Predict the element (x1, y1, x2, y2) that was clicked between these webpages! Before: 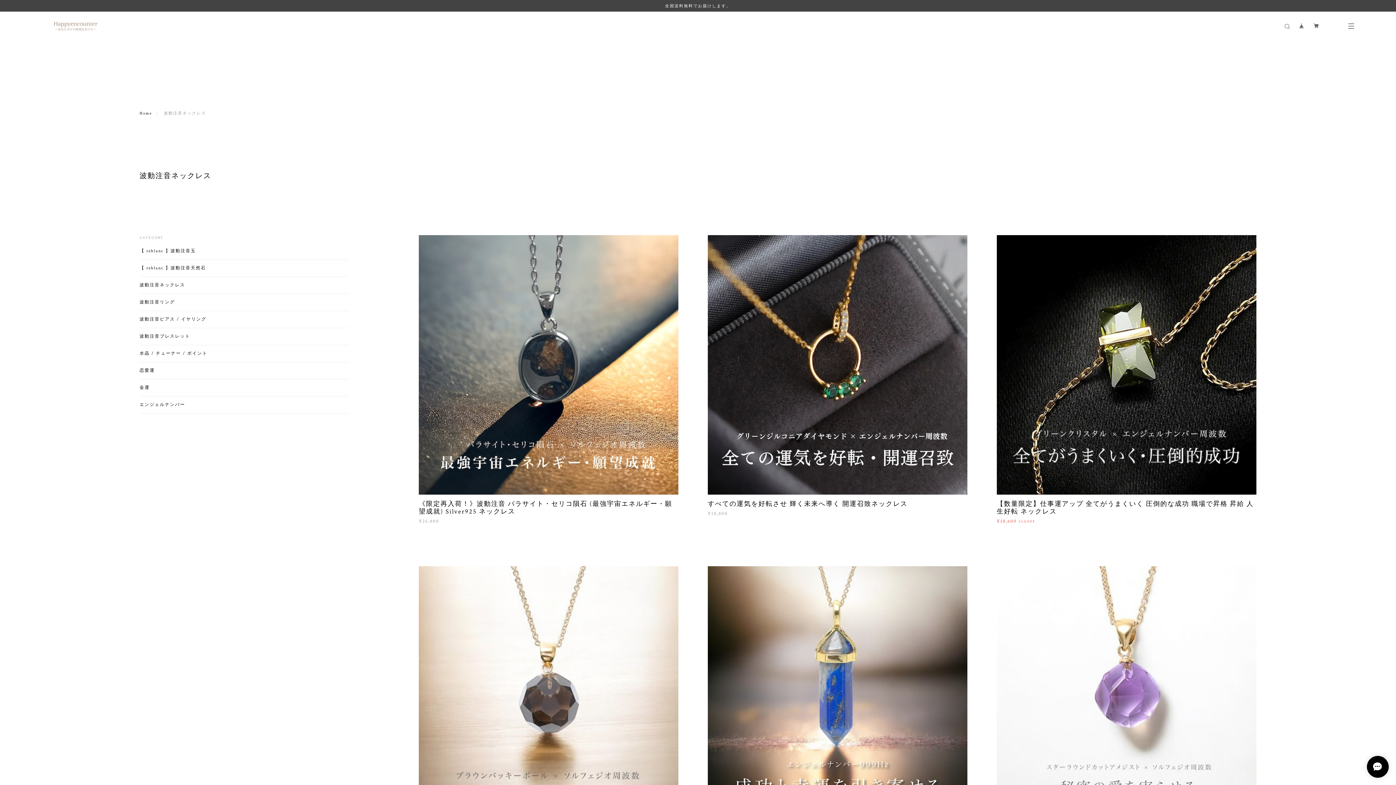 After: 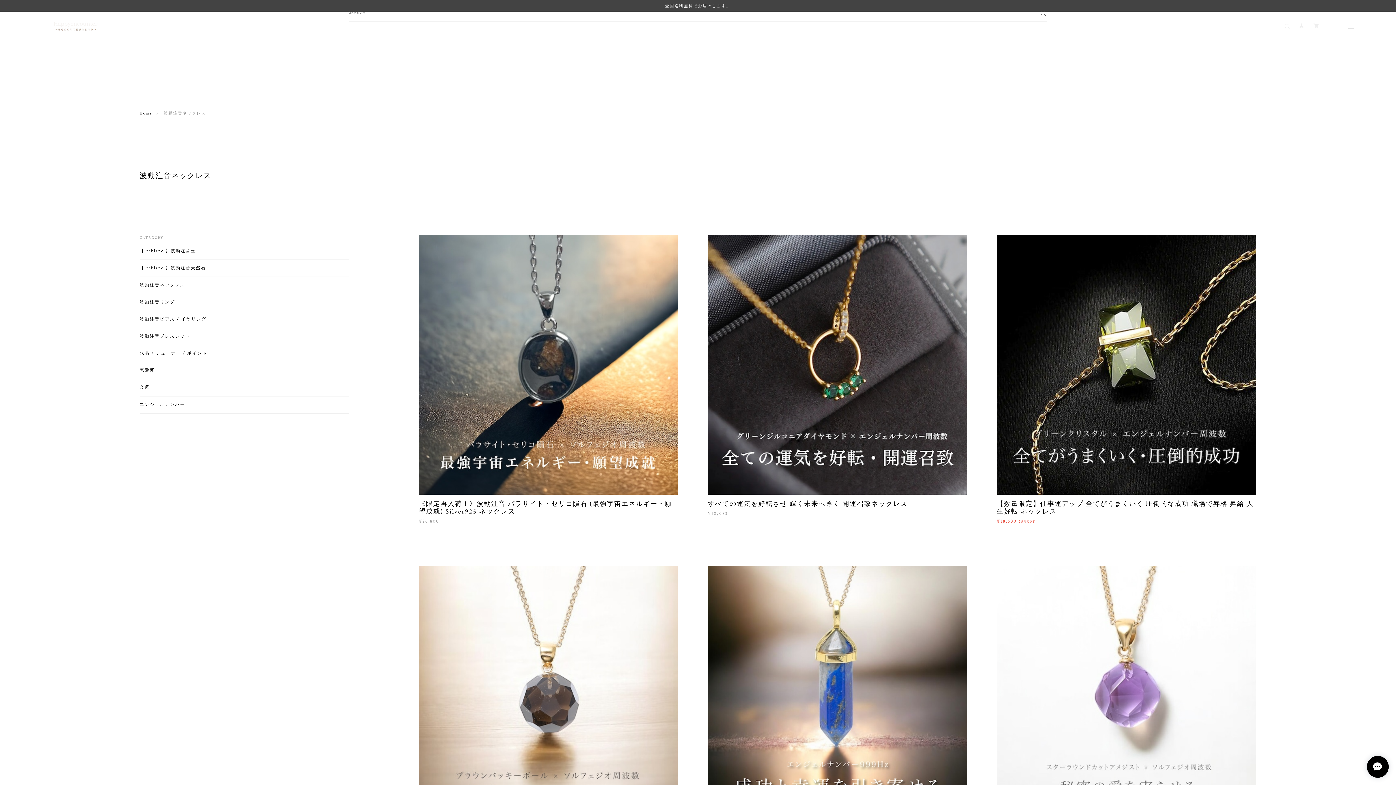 Action: bbox: (1281, 20, 1293, 31)